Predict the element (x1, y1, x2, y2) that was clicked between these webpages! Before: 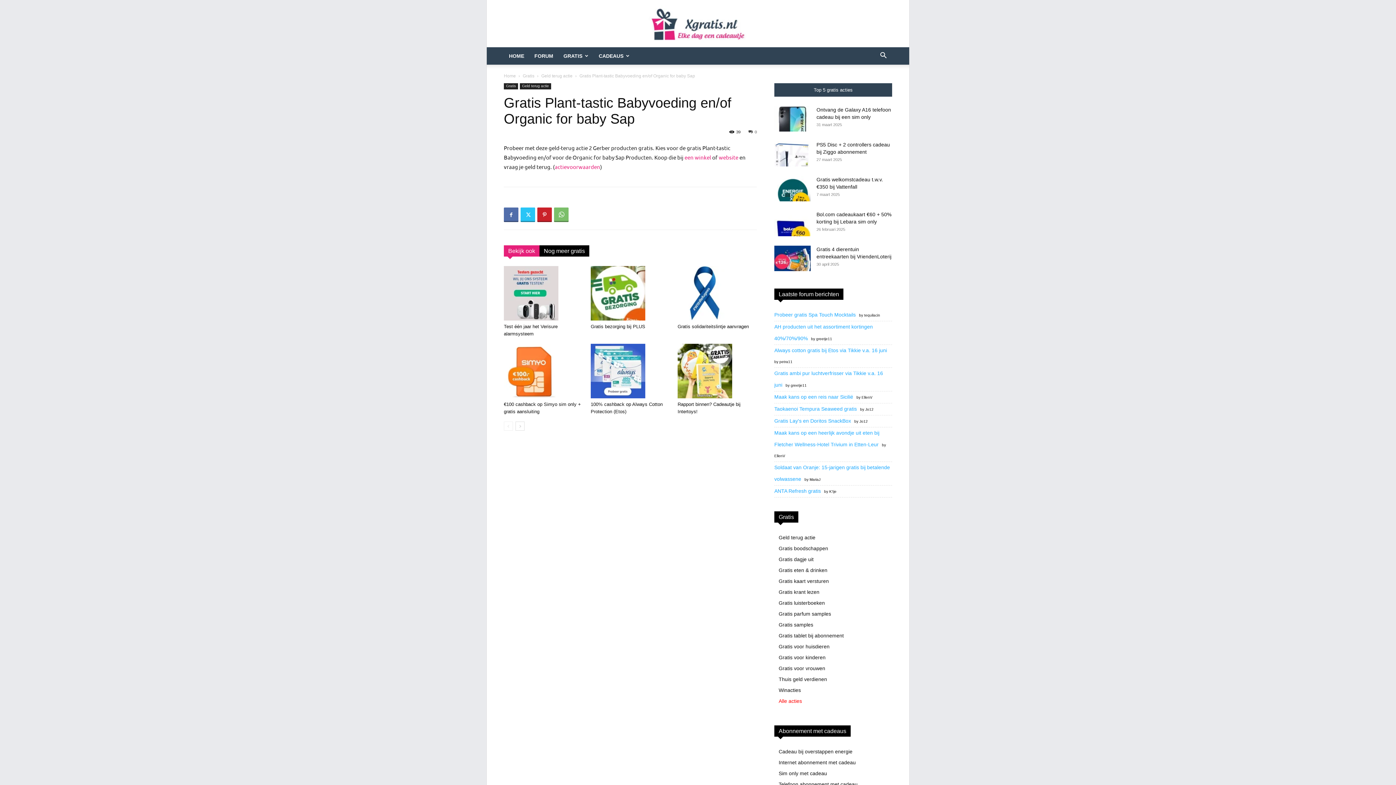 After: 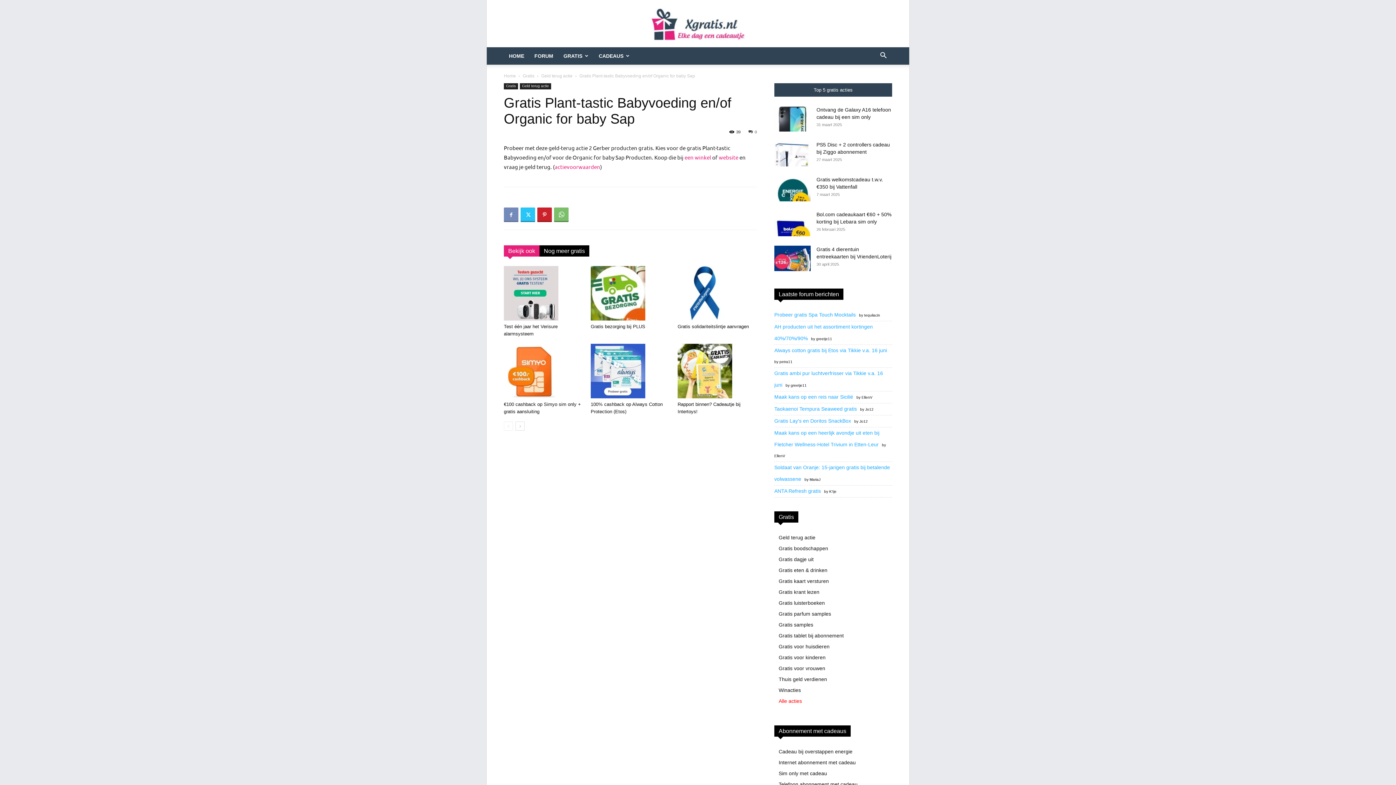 Action: bbox: (504, 207, 518, 222)